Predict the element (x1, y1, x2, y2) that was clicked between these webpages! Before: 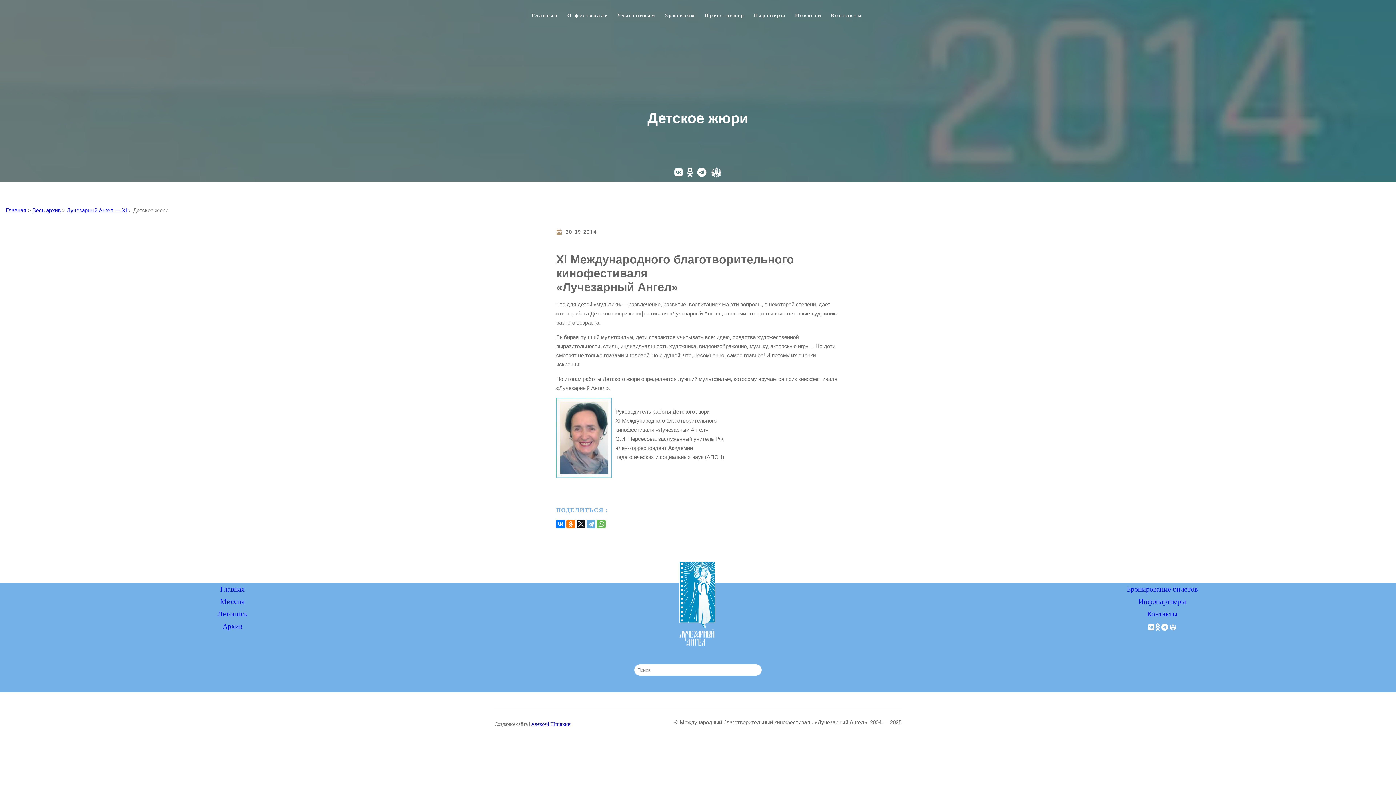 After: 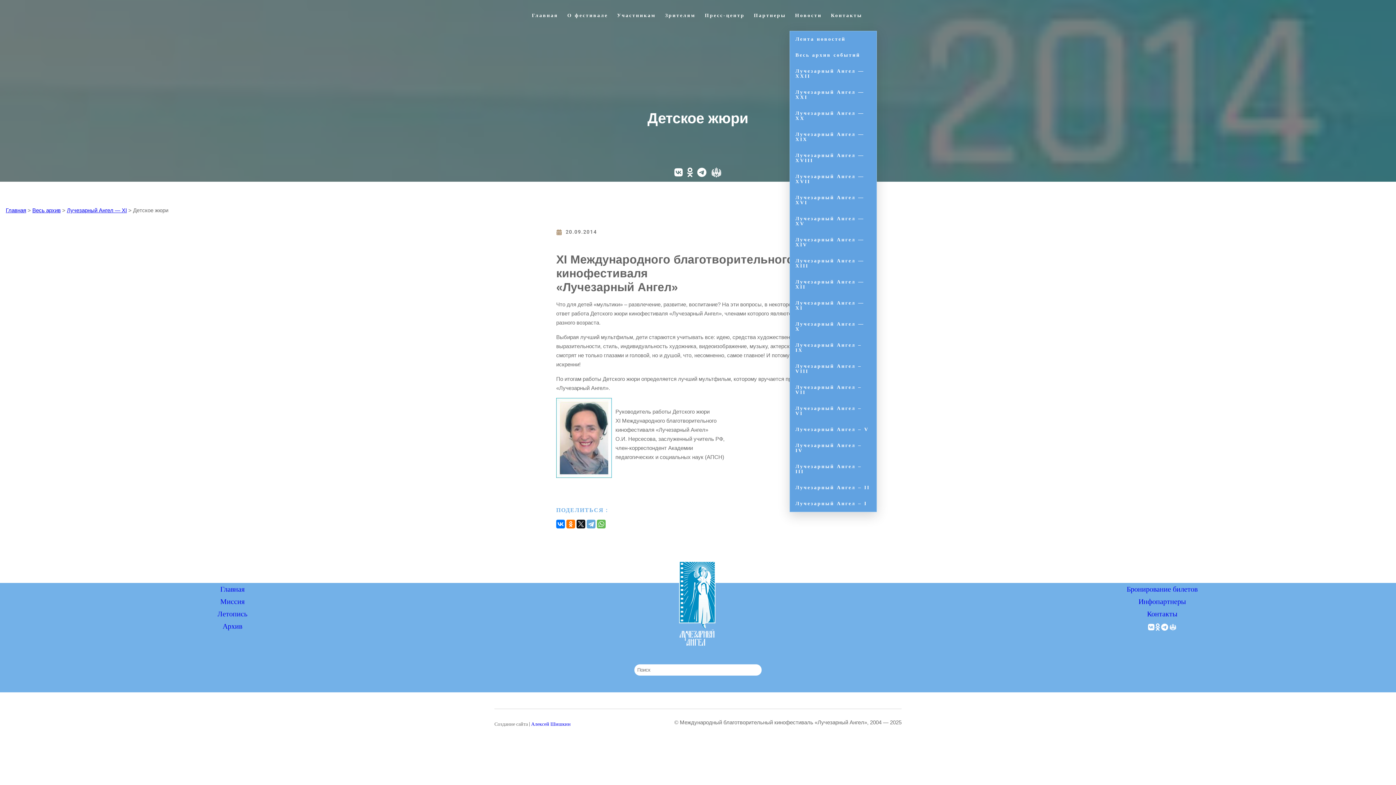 Action: bbox: (789, 0, 825, 30) label: Новости